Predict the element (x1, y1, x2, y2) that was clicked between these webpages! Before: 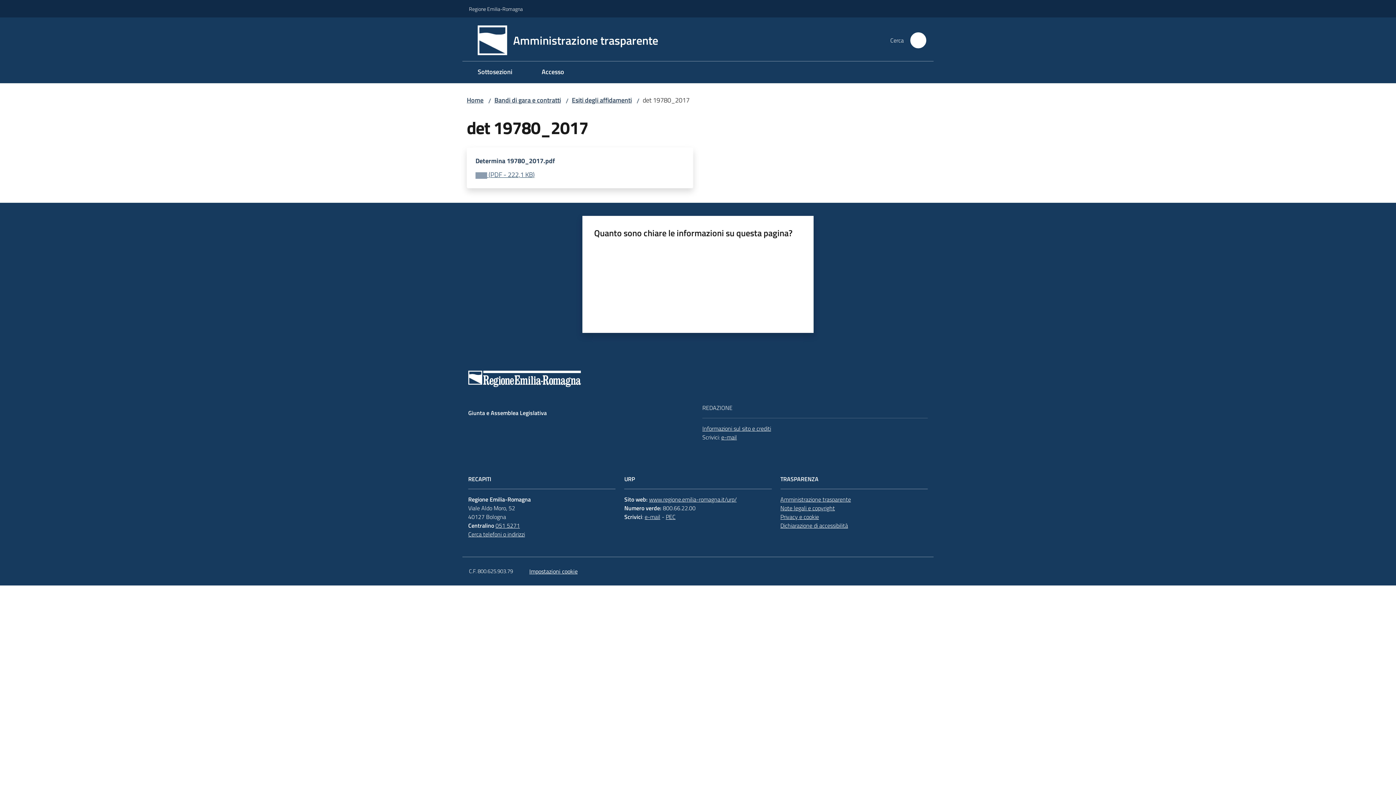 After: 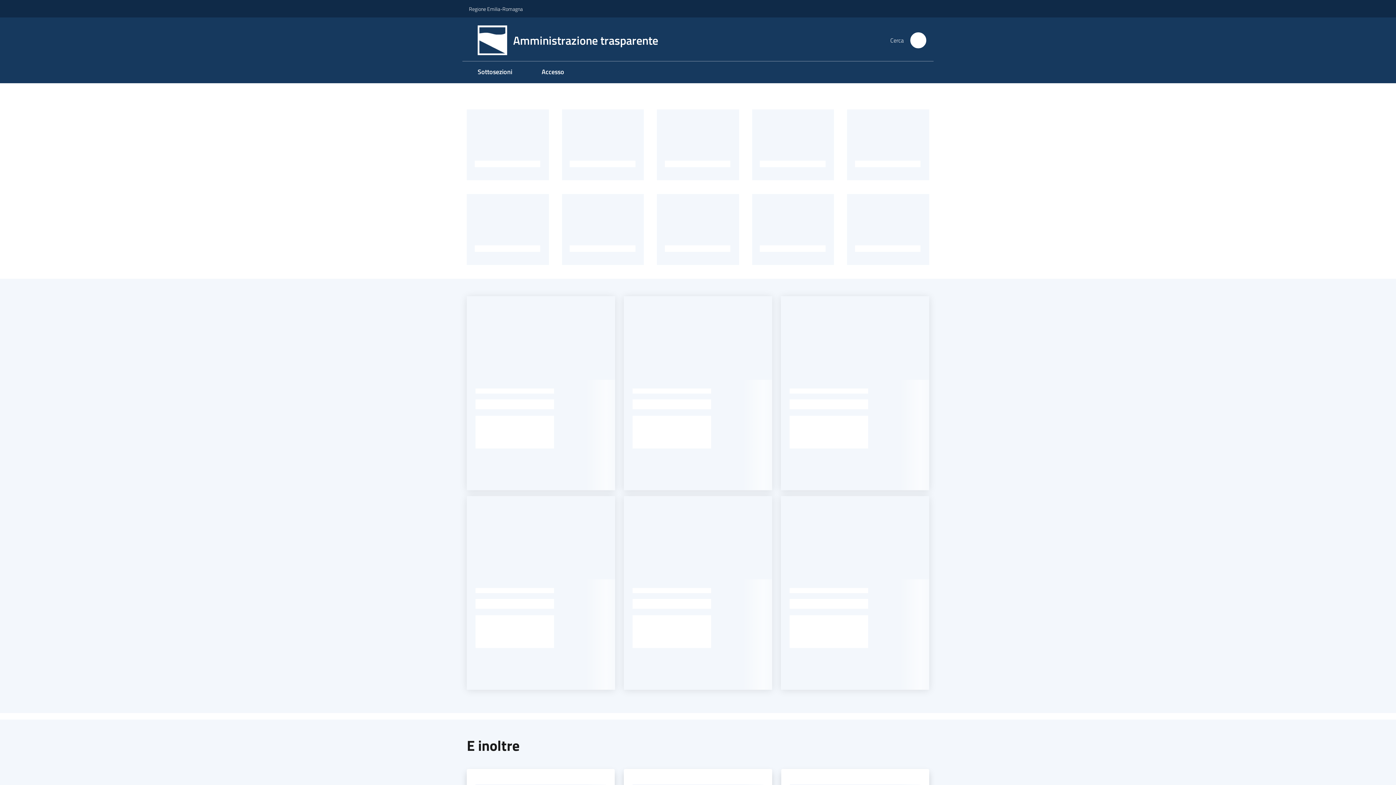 Action: bbox: (477, 25, 667, 55) label: Amministrazione trasparente